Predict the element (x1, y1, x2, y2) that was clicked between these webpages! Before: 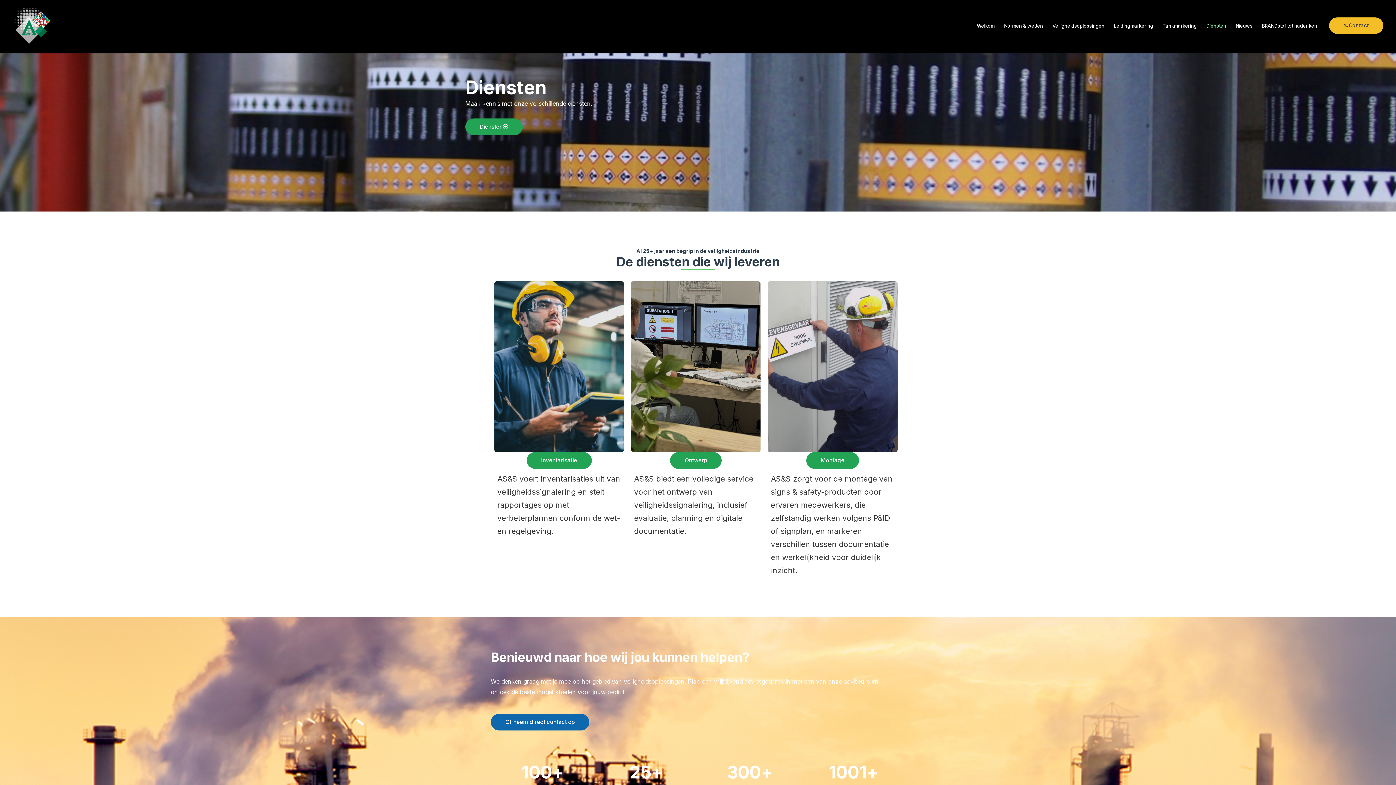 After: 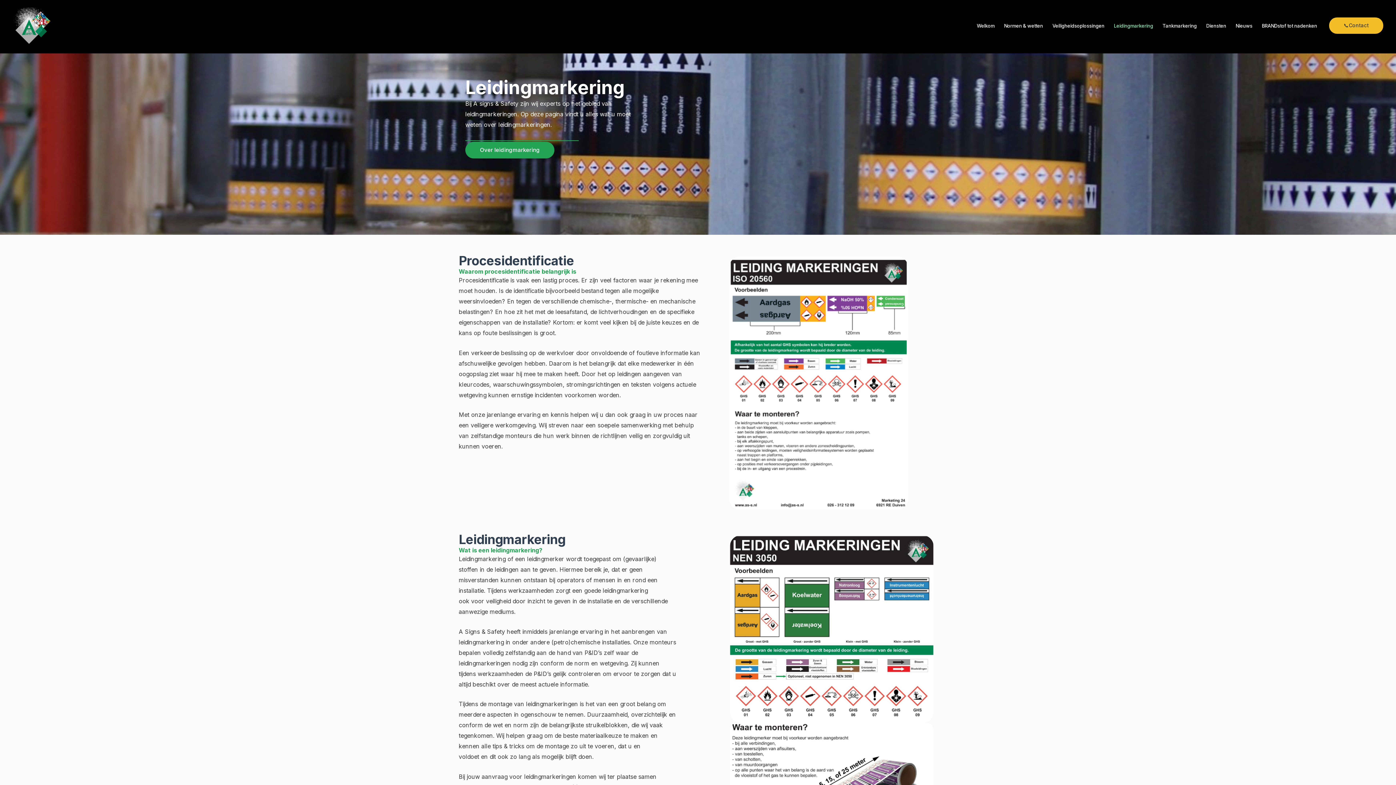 Action: bbox: (1109, 13, 1158, 38) label: Leidingmarkering